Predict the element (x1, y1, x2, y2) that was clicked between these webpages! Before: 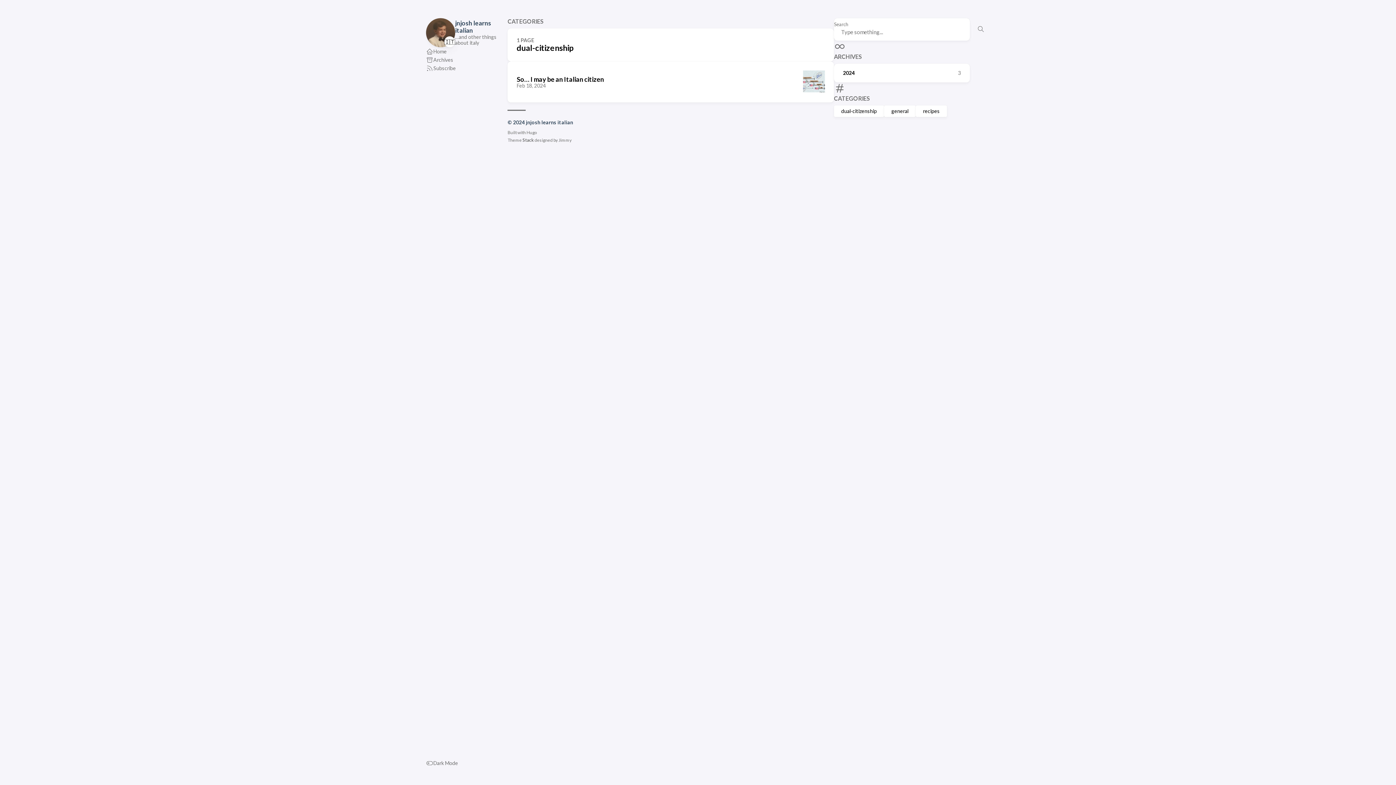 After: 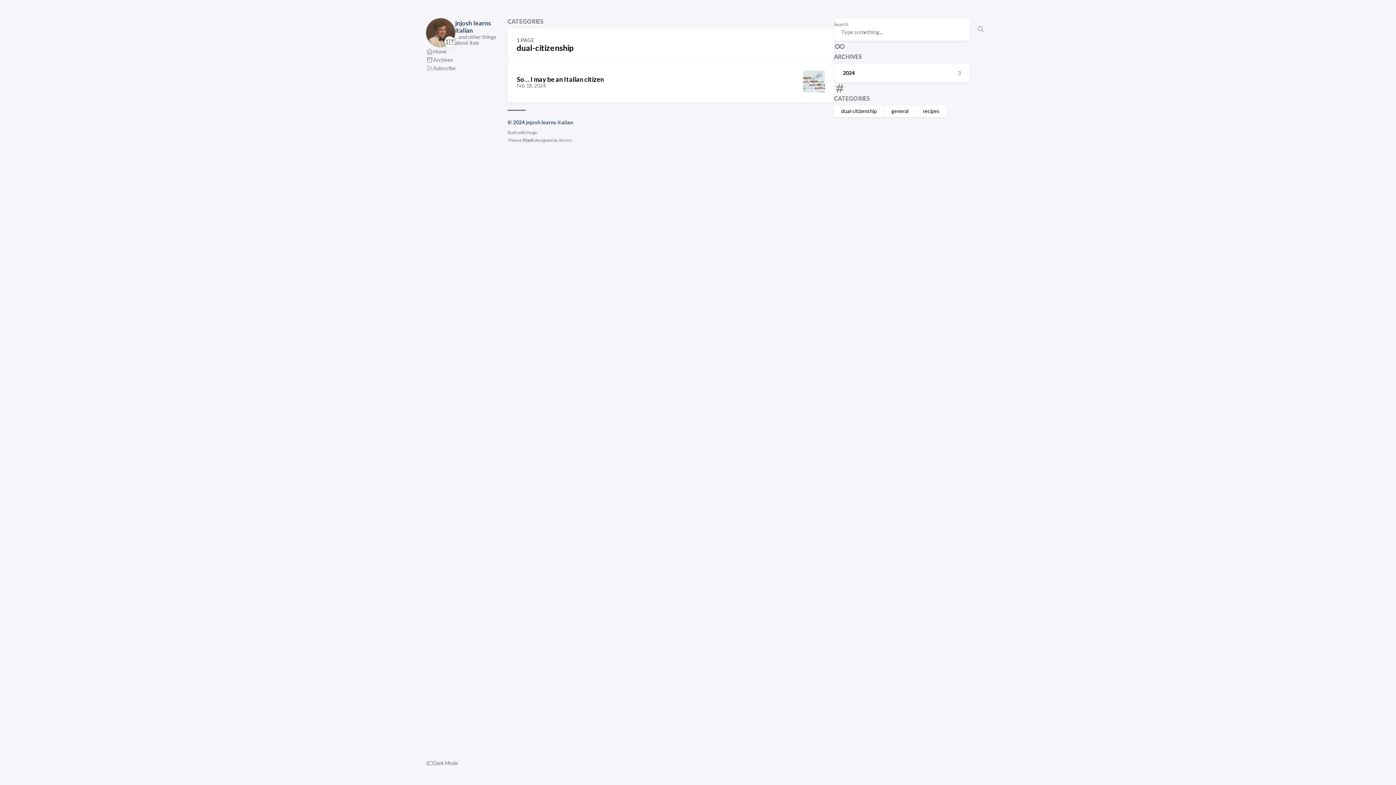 Action: bbox: (526, 129, 537, 135) label: Hugo